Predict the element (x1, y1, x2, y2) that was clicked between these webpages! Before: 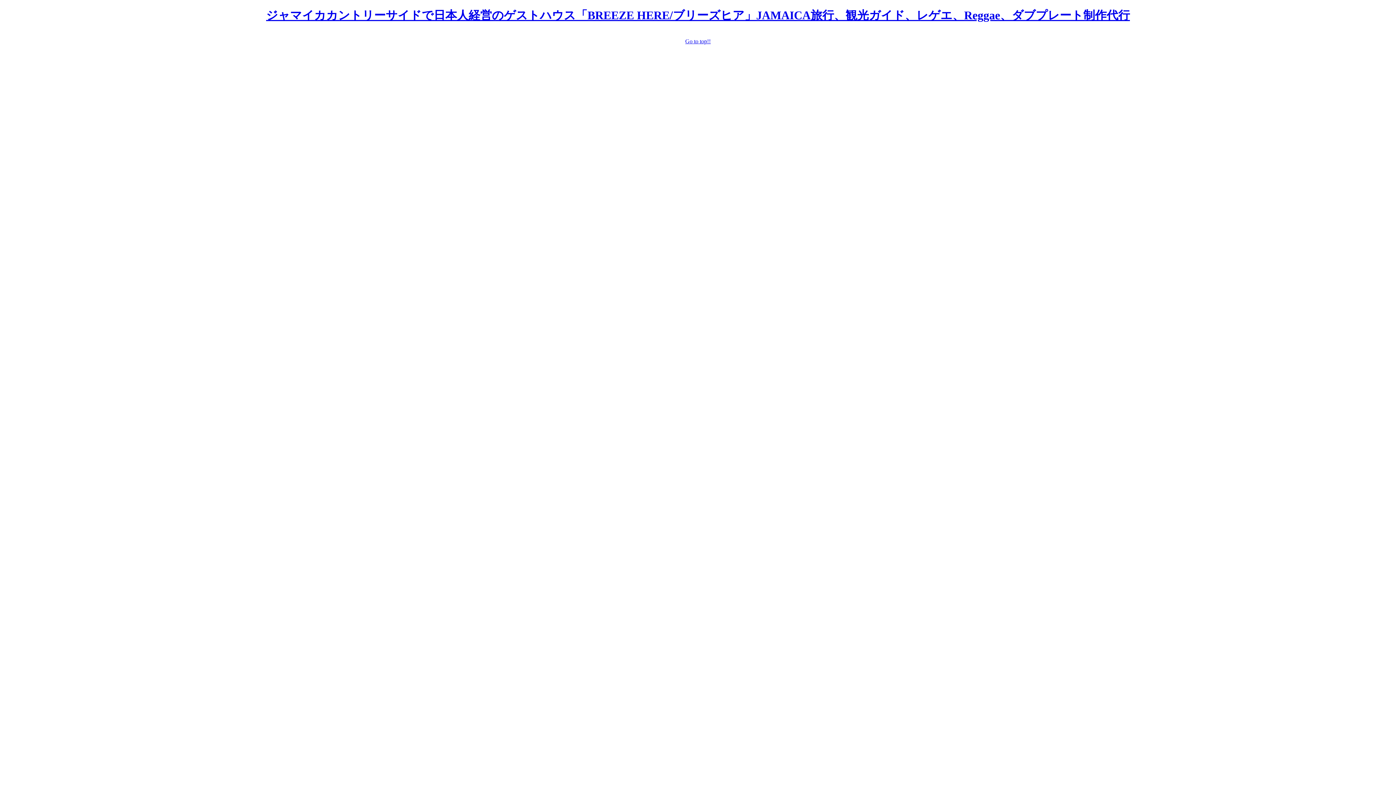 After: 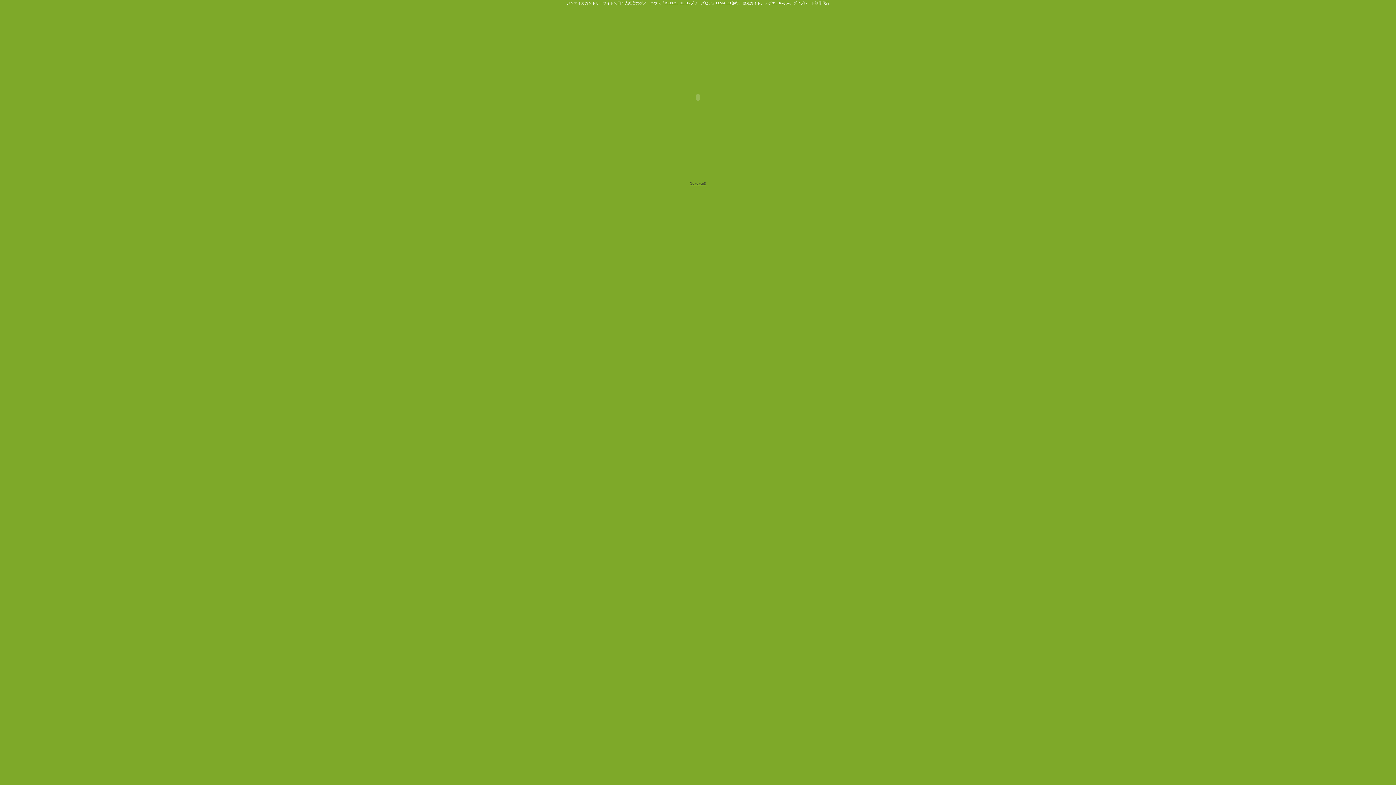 Action: label: ジャマイカカントリーサイドで日本人経営のゲストハウス「BREEZE HERE/ブリーズヒア」JAMAICA旅行、観光ガイド、レゲエ、Reggae、ダブプレート制作代行 bbox: (266, 8, 1130, 21)